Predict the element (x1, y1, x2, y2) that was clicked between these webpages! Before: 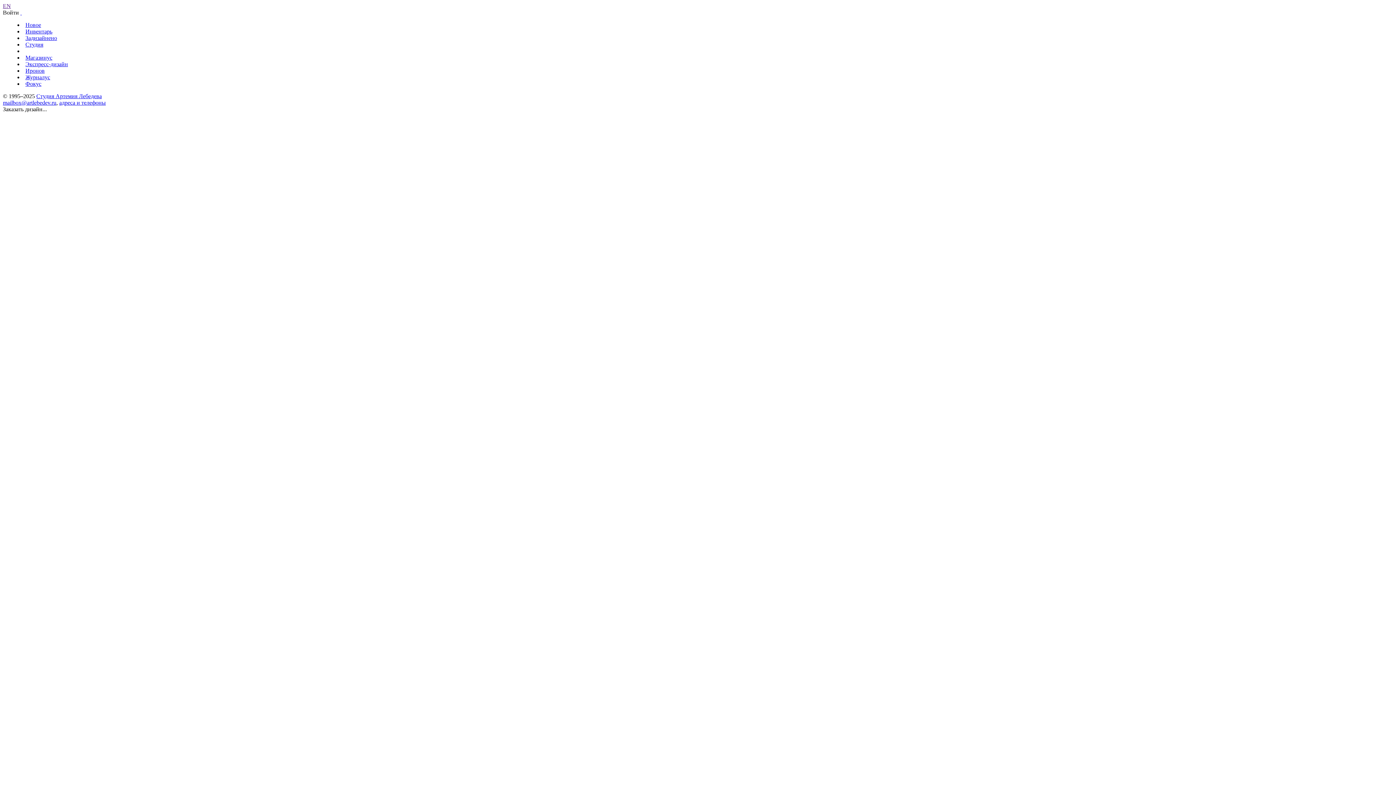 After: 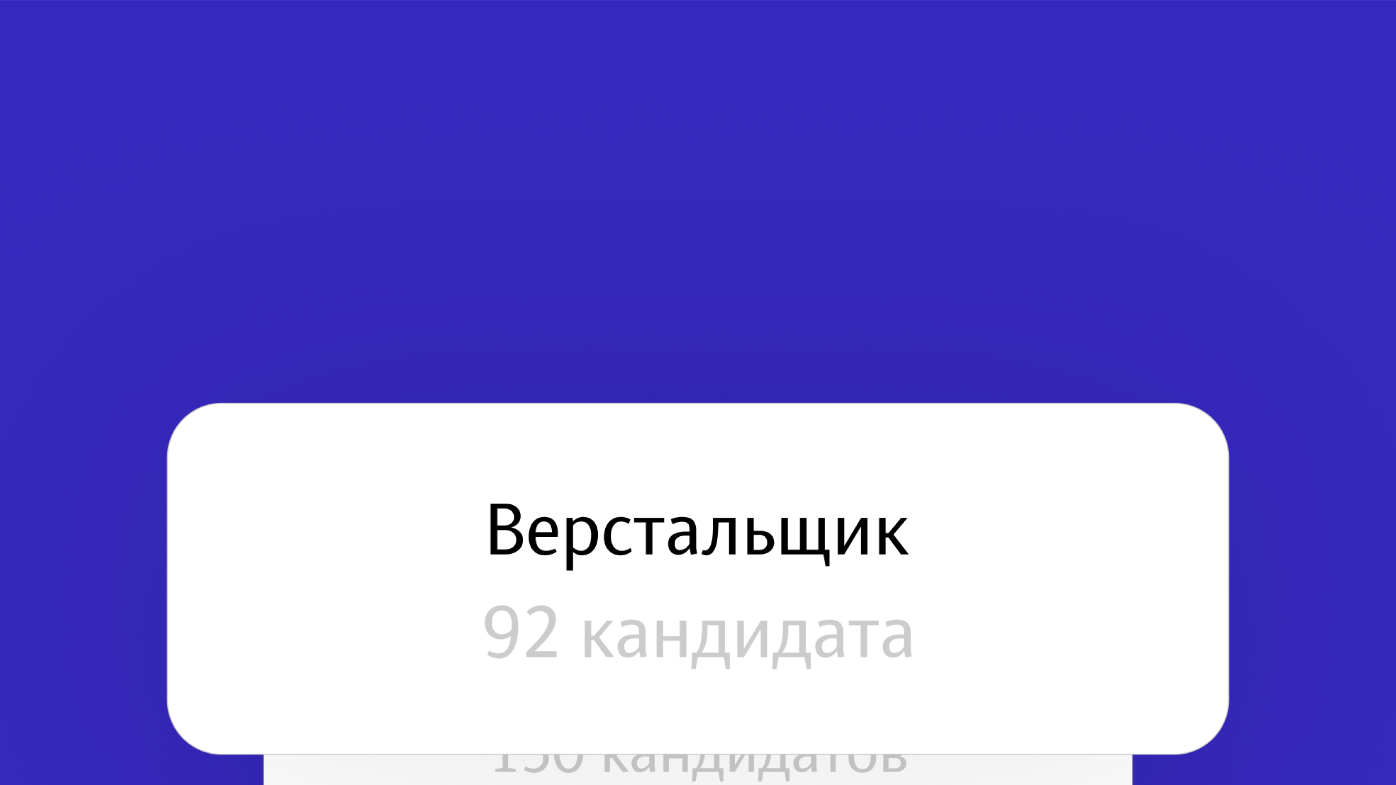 Action: label: Инвентарь bbox: (25, 28, 52, 34)